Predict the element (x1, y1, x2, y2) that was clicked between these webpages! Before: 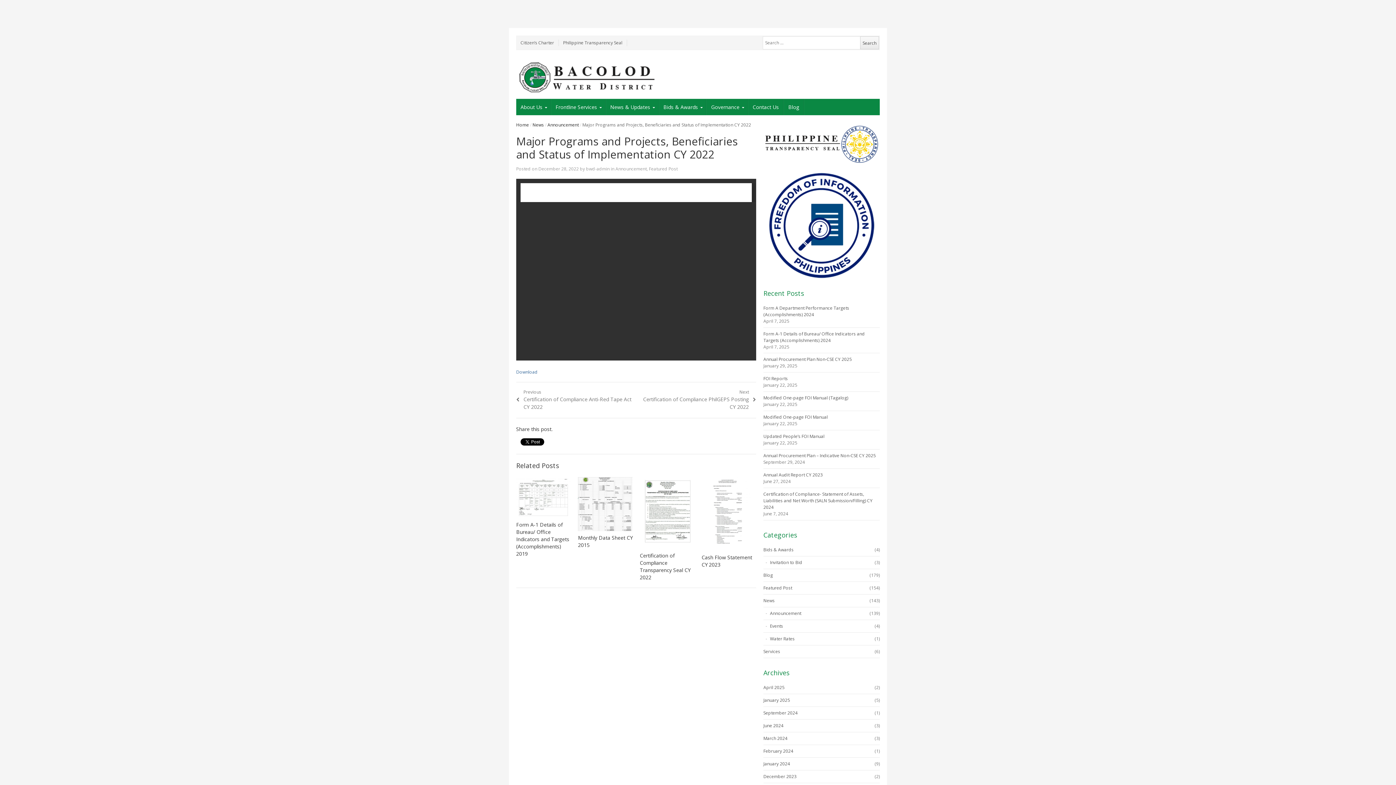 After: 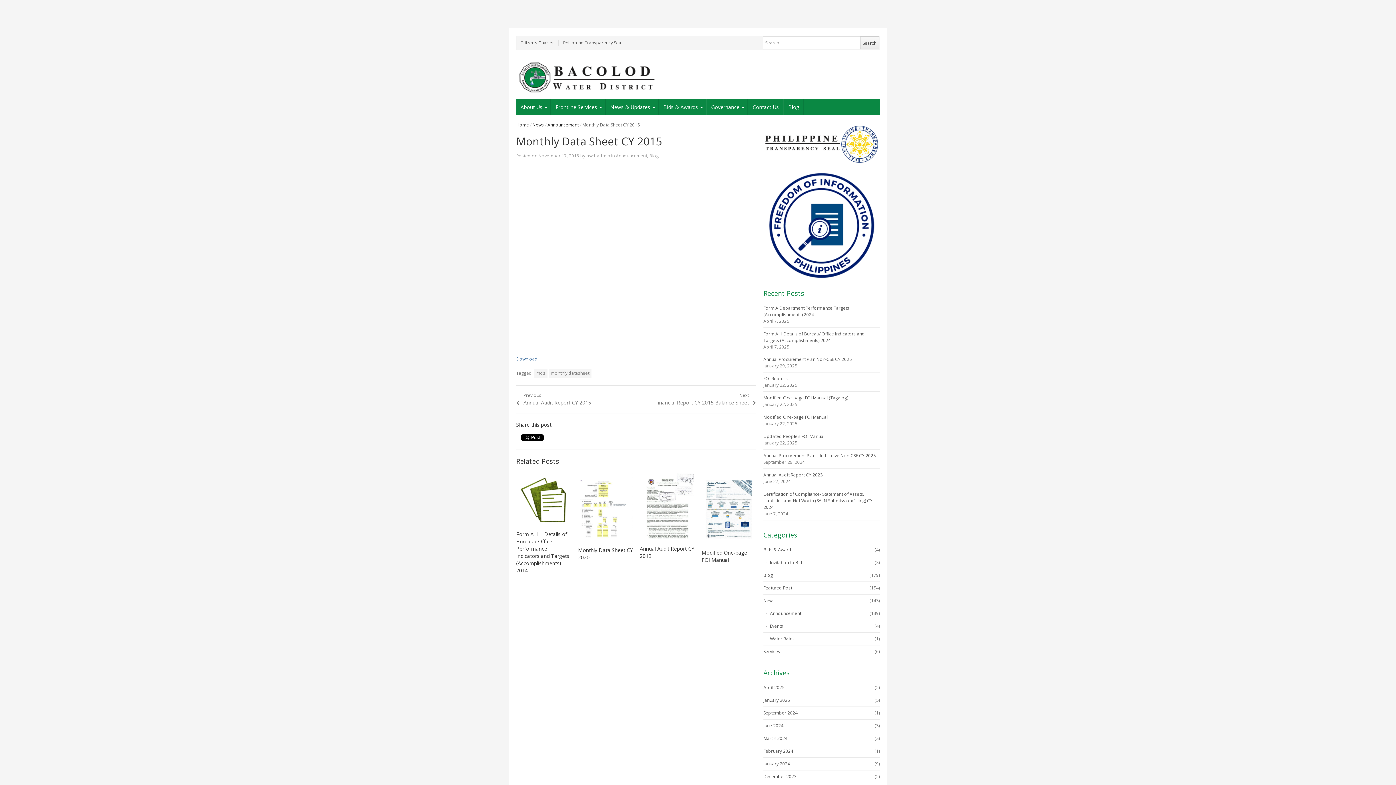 Action: bbox: (578, 477, 632, 531)